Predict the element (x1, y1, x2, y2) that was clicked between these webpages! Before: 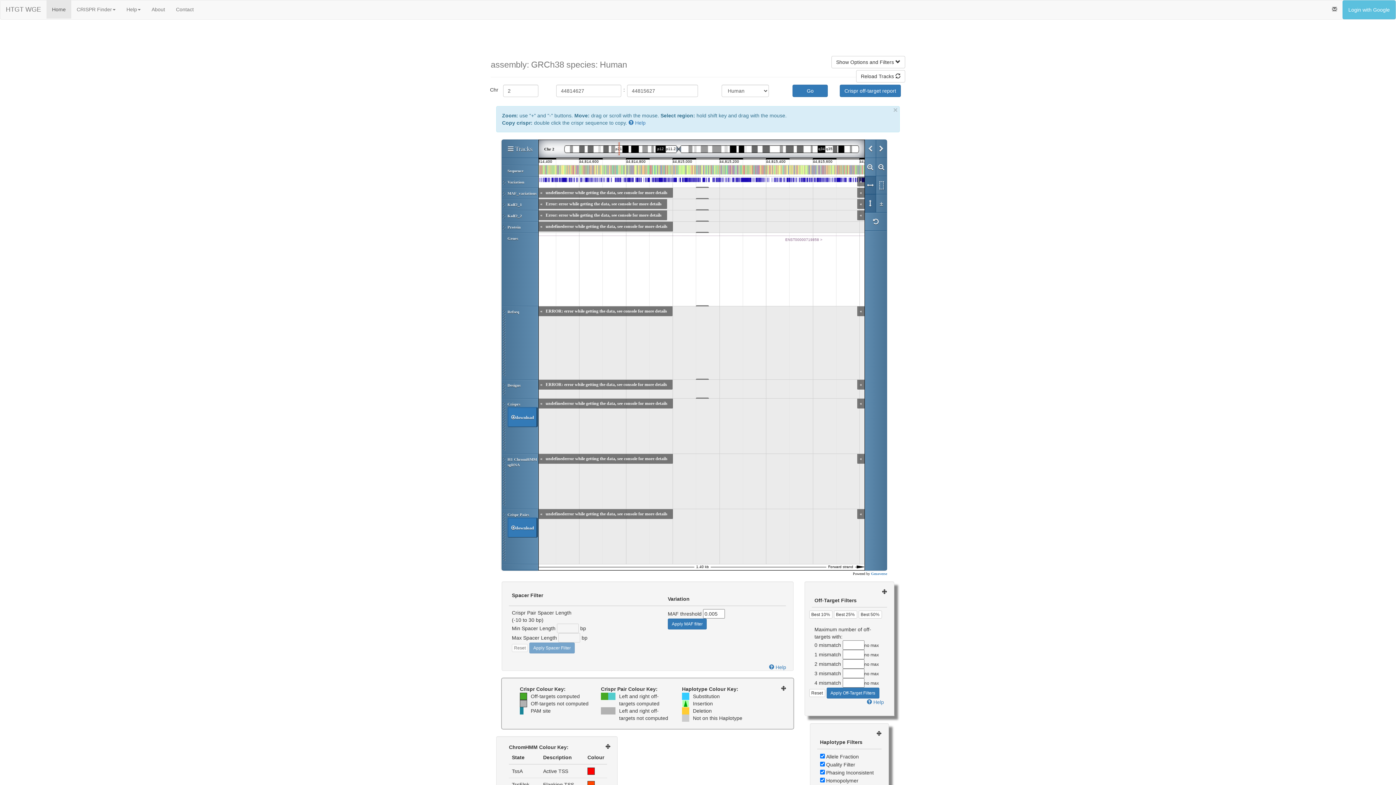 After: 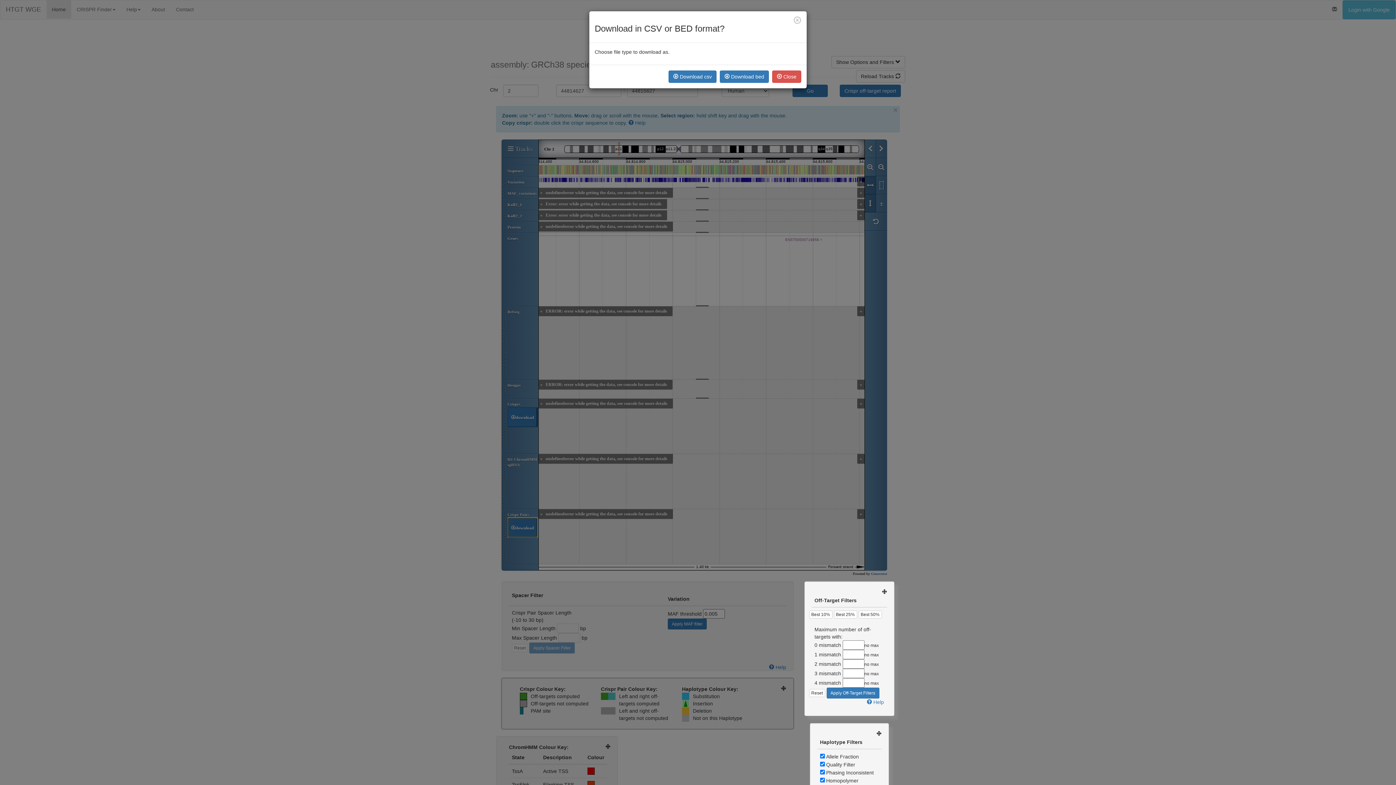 Action: bbox: (507, 517, 537, 537) label: download